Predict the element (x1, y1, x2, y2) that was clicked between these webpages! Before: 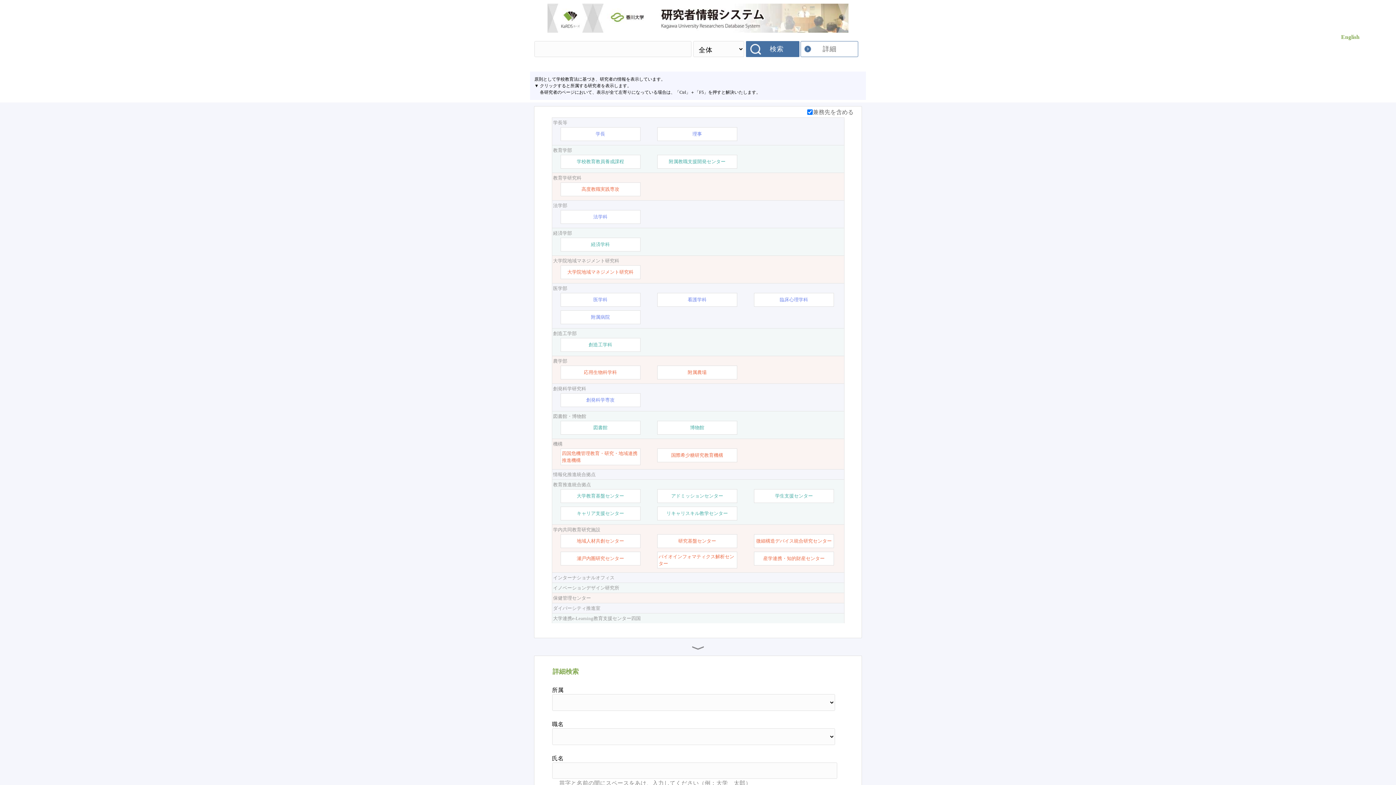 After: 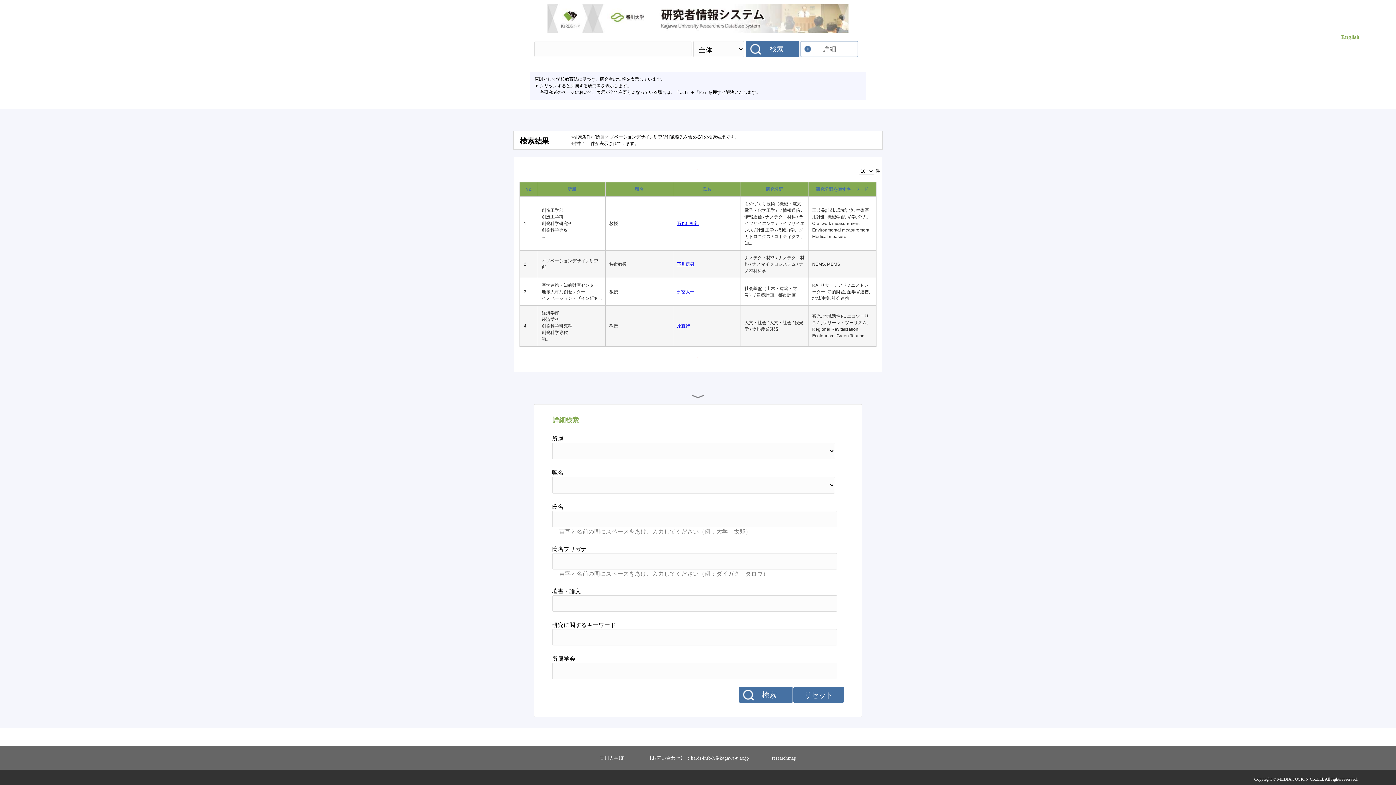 Action: bbox: (553, 584, 843, 591) label: イノベーションデザイン研究所